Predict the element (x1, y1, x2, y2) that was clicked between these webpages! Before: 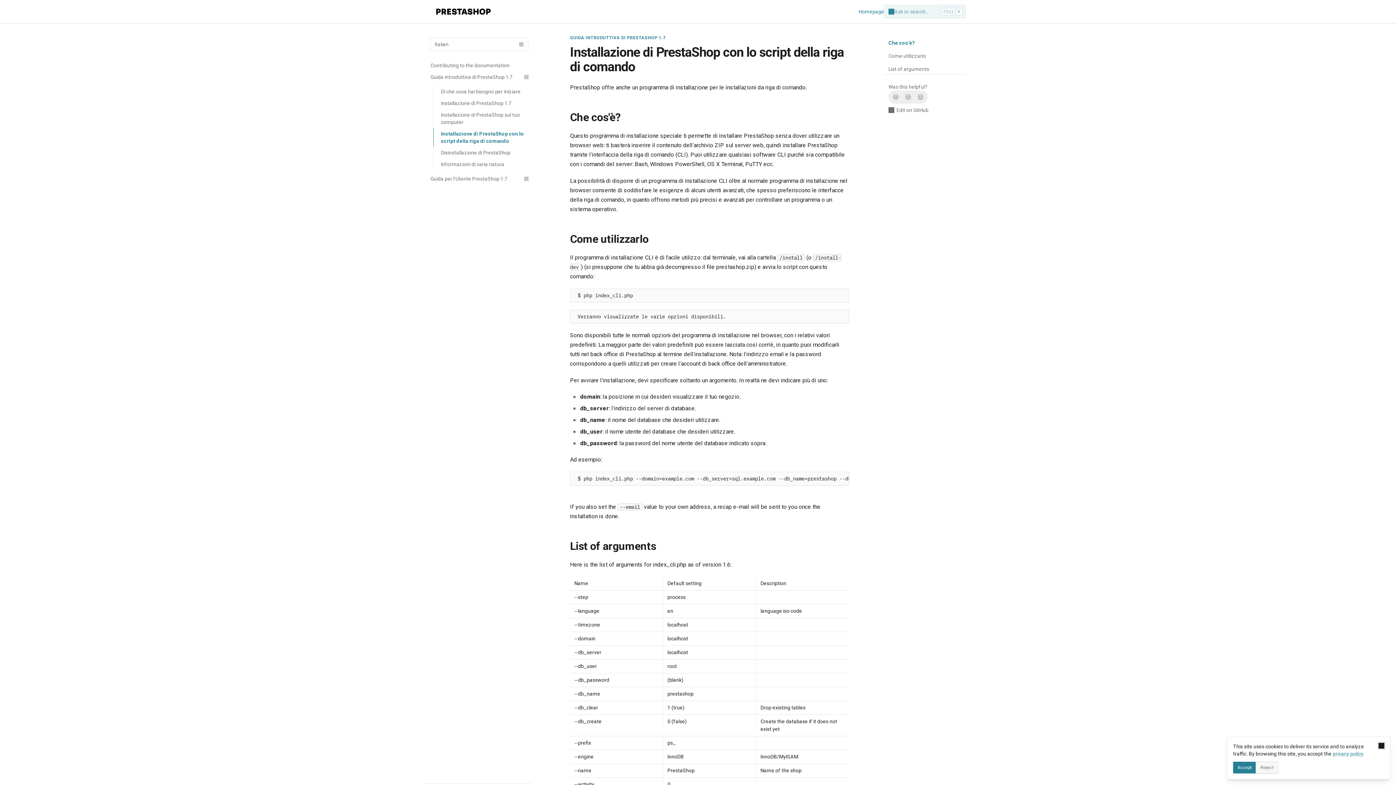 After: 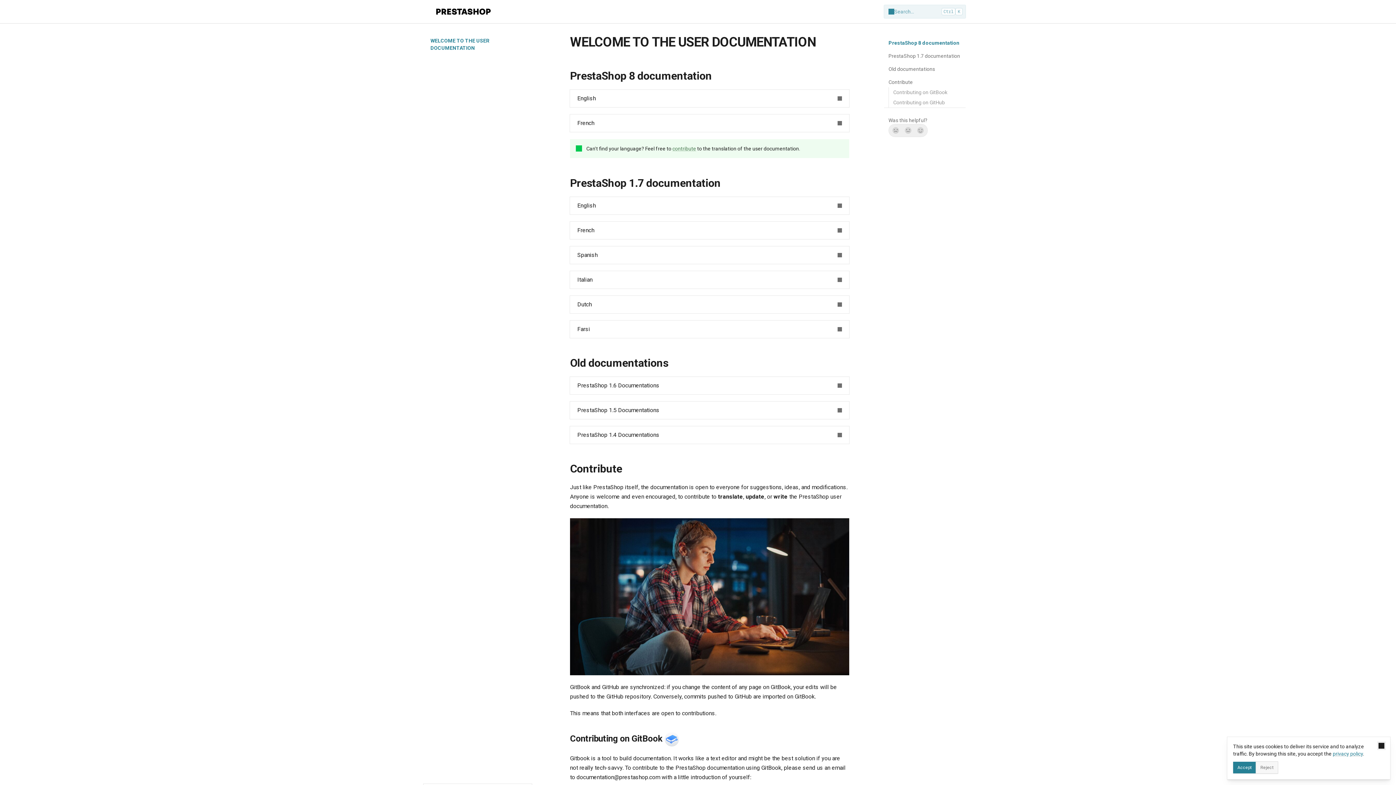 Action: label: Homepage bbox: (858, 8, 884, 15)